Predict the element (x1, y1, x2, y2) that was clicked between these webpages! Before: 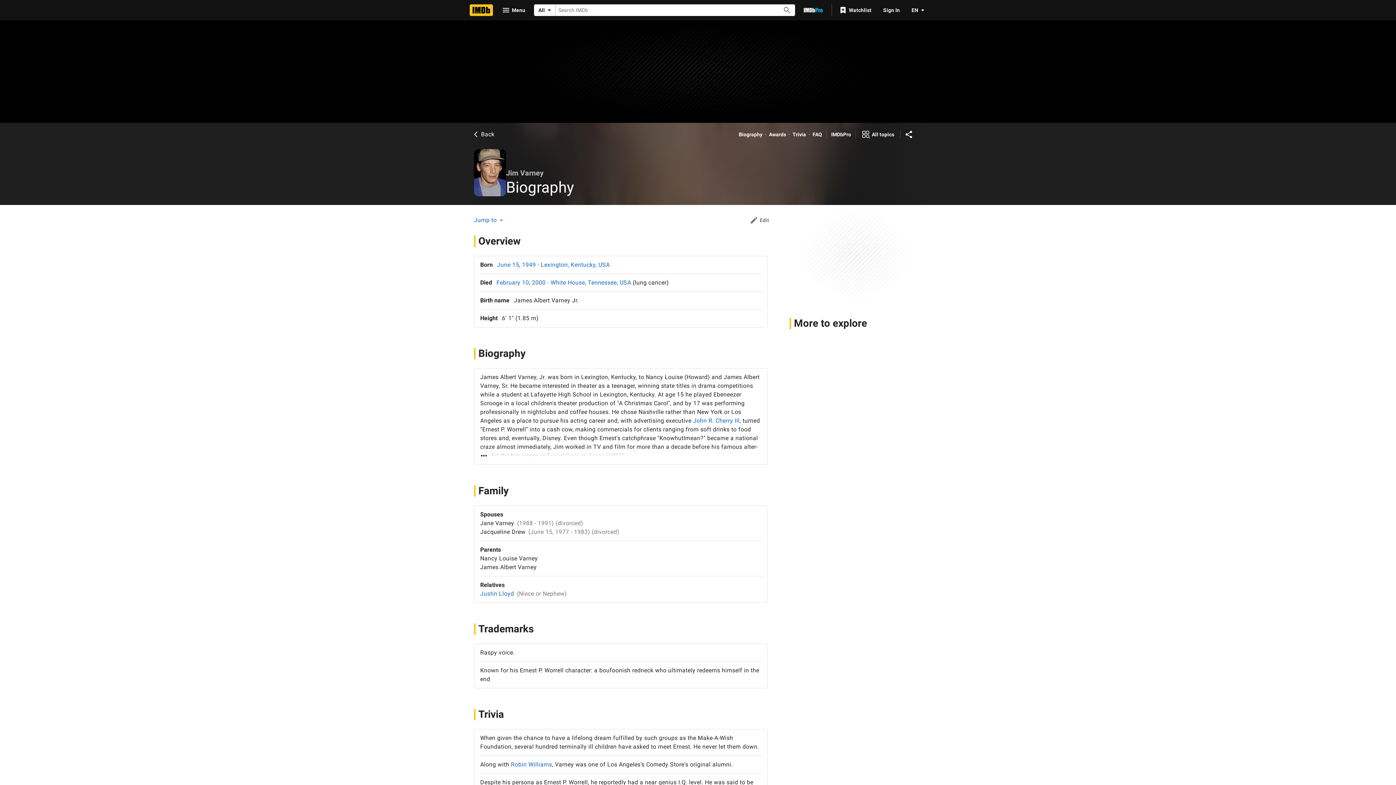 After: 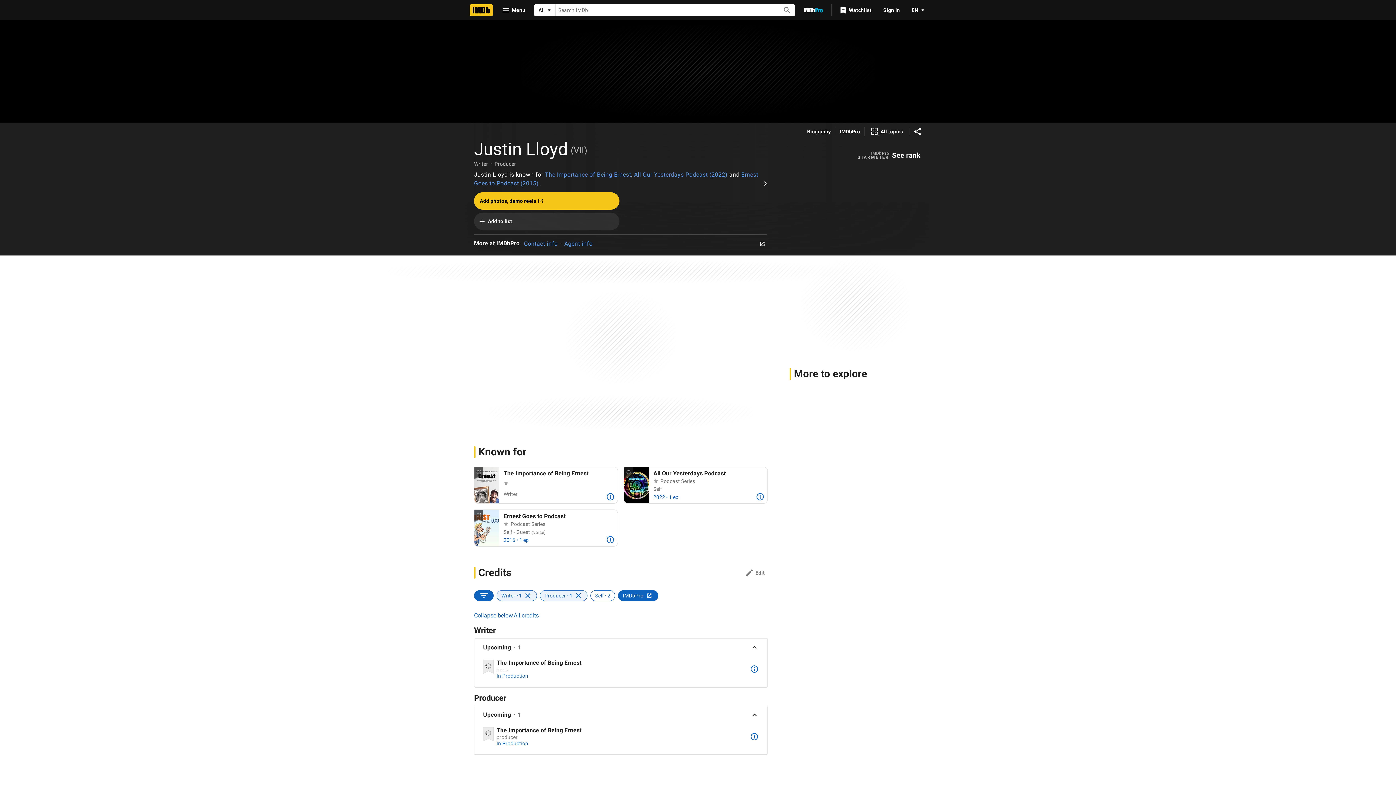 Action: label: Justin Lloyd bbox: (480, 590, 514, 597)